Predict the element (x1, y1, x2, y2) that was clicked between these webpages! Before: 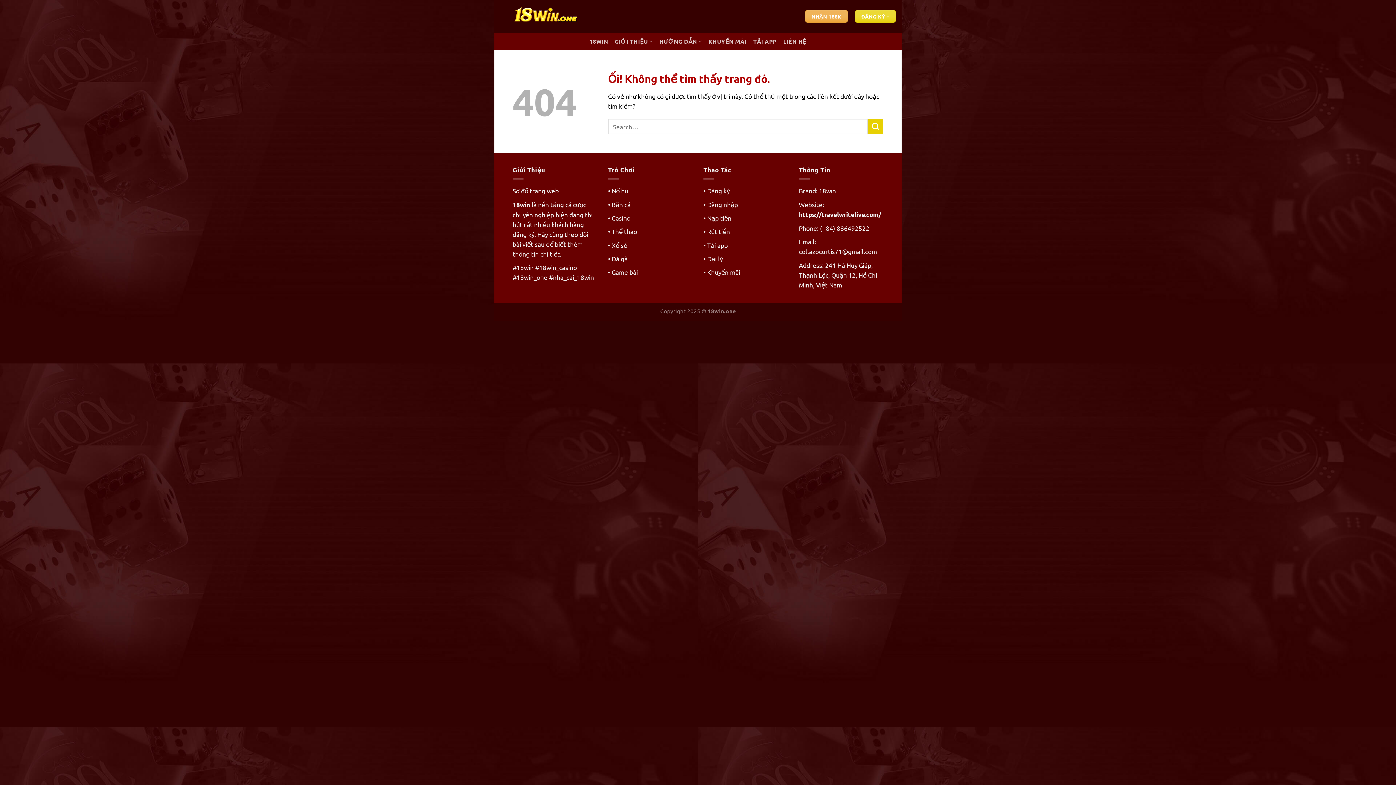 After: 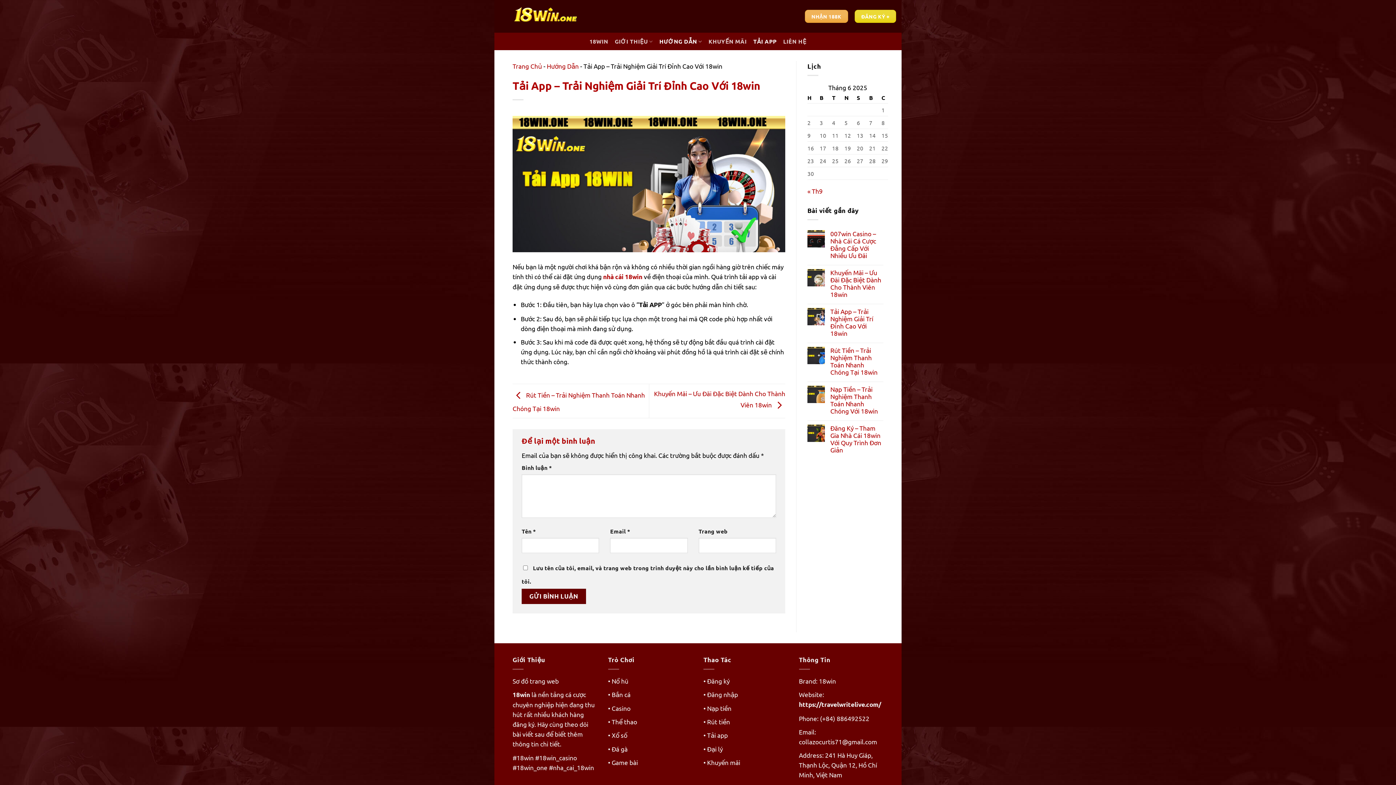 Action: label: TẢI APP bbox: (753, 34, 776, 48)